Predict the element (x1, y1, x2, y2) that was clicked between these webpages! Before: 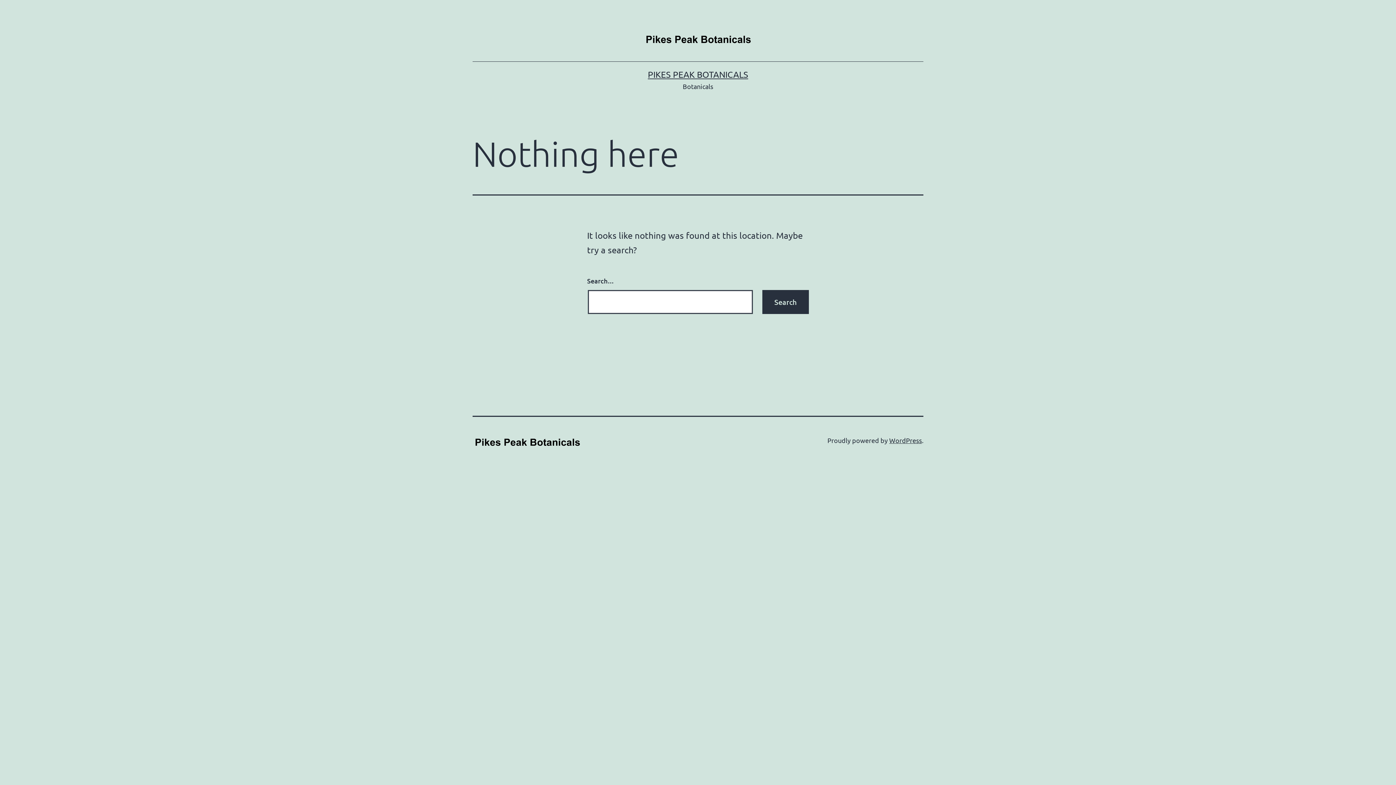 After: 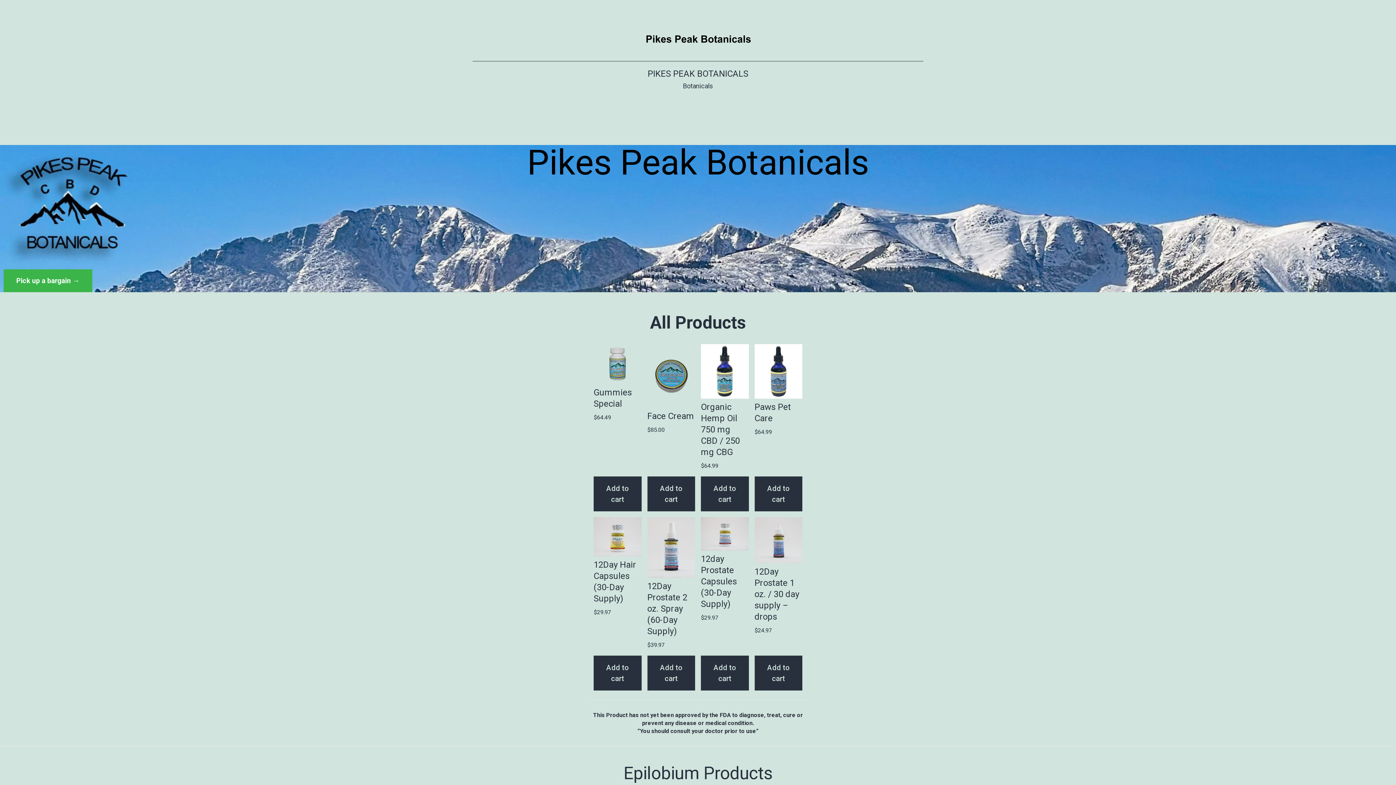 Action: bbox: (643, 33, 752, 42)